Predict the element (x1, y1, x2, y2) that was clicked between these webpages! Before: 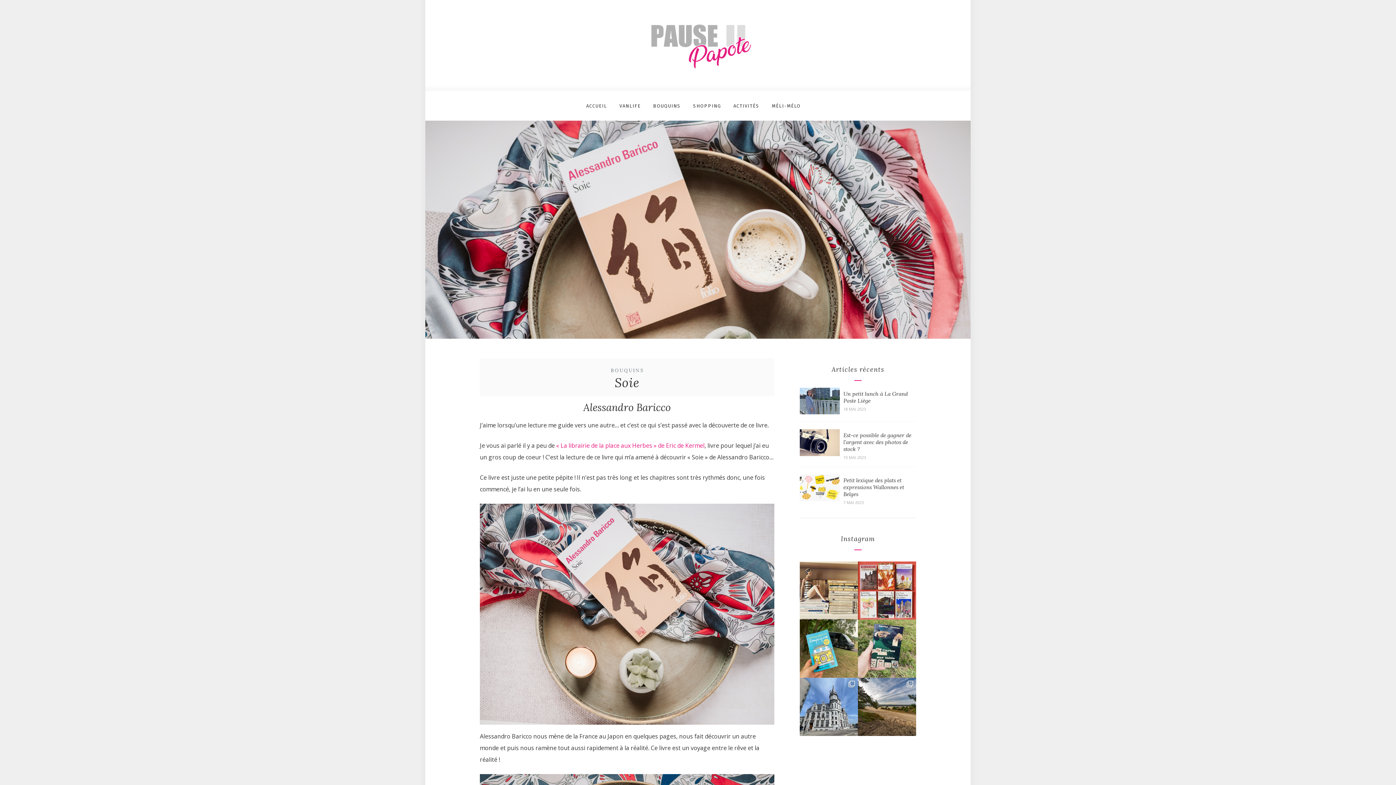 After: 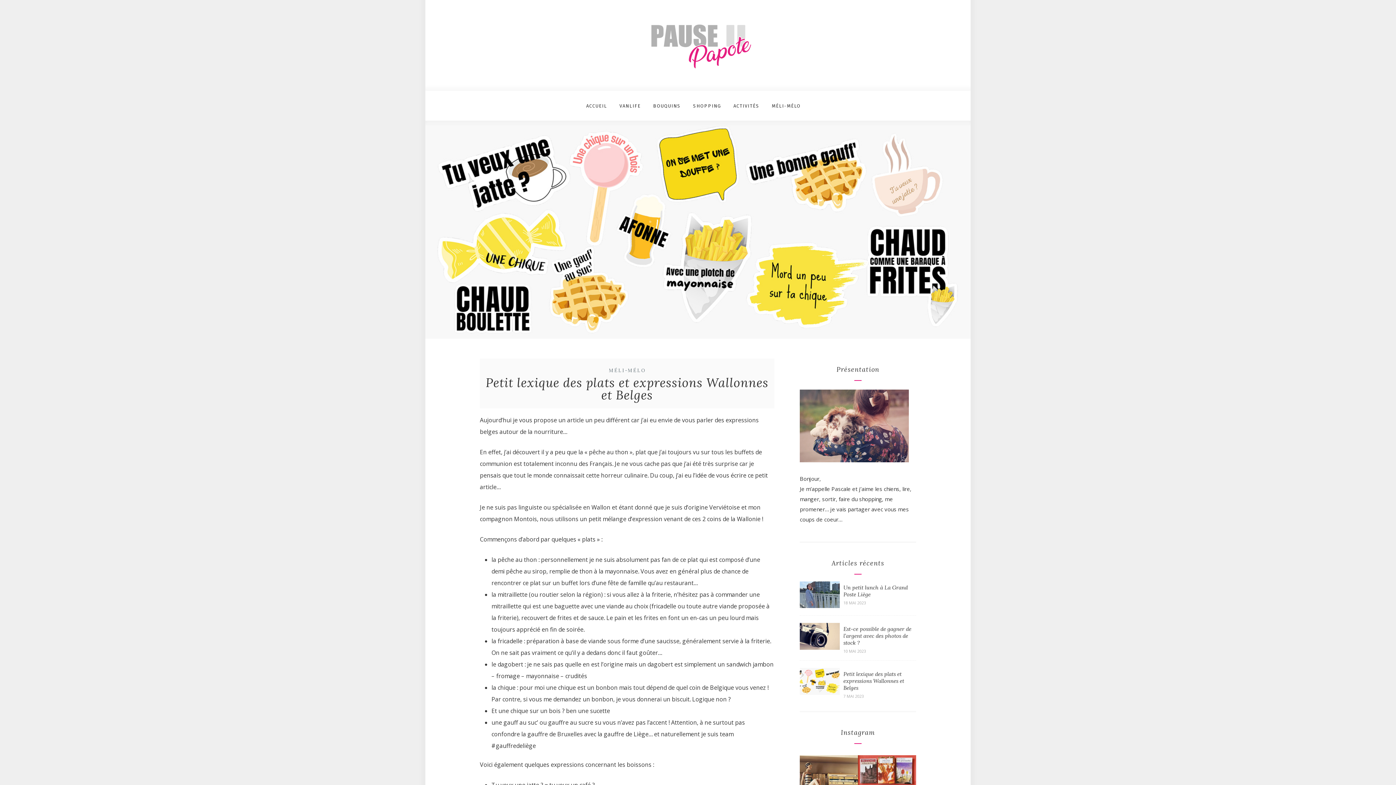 Action: bbox: (800, 495, 840, 503)